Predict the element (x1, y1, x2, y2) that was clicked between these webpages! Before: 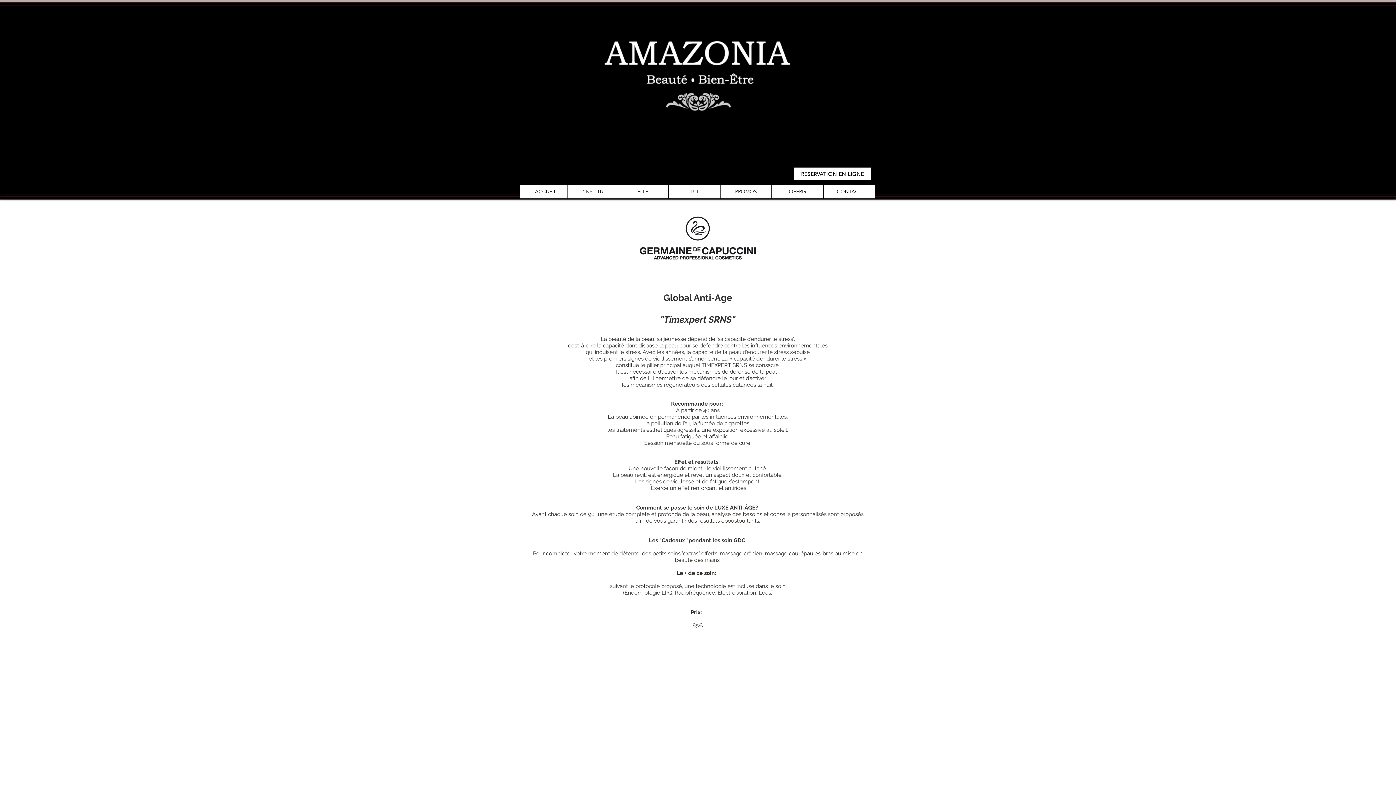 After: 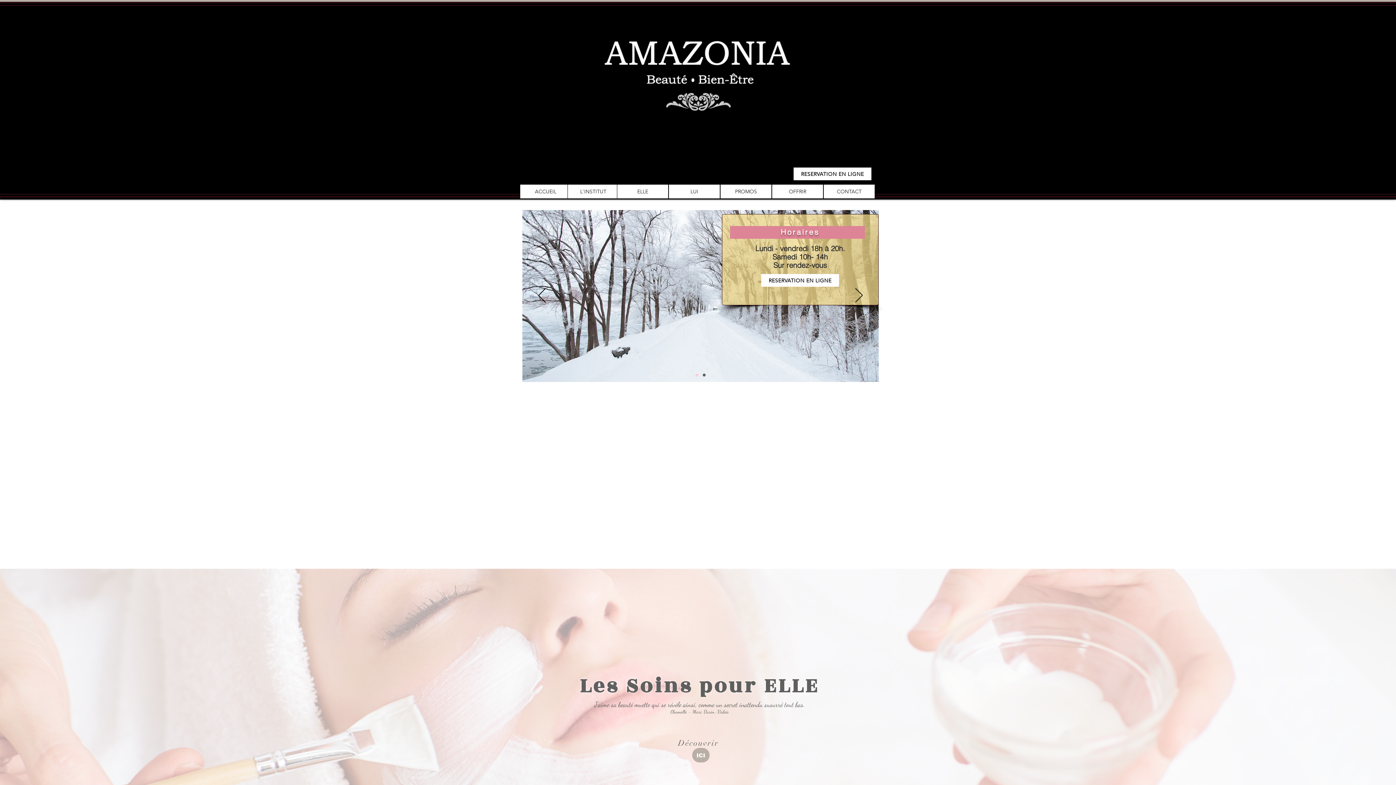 Action: label: ACCUEIL bbox: (520, 184, 571, 198)